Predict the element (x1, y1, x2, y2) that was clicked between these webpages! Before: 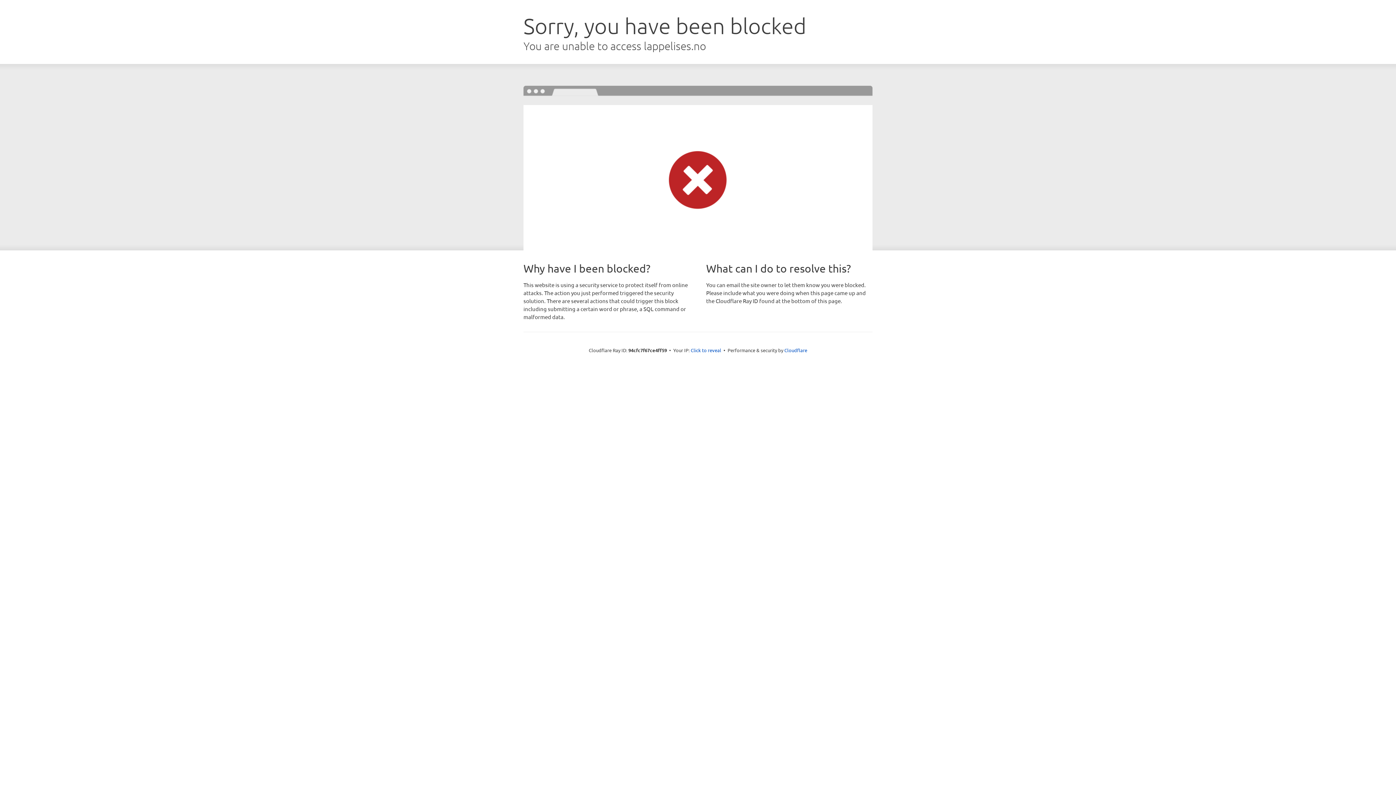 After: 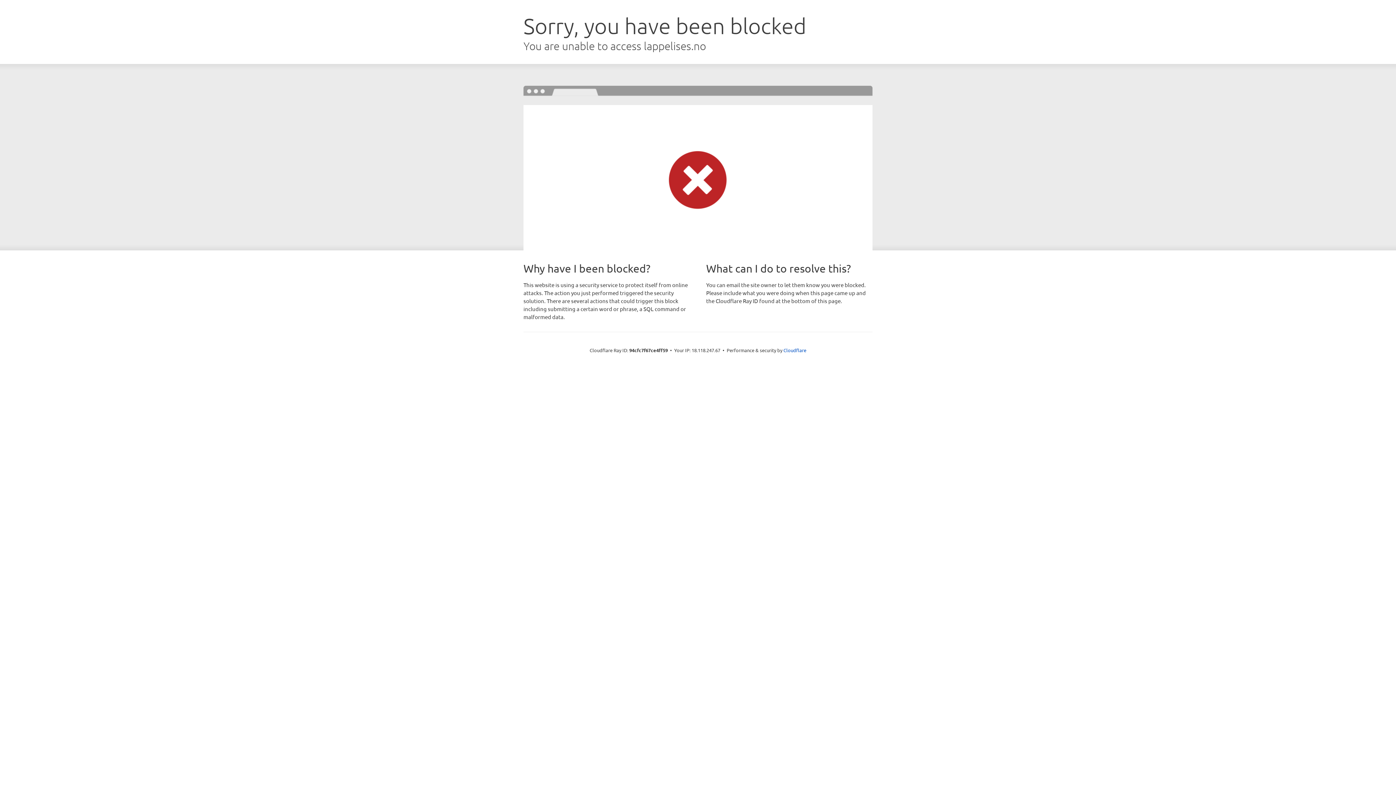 Action: label: Click to reveal bbox: (690, 346, 721, 353)